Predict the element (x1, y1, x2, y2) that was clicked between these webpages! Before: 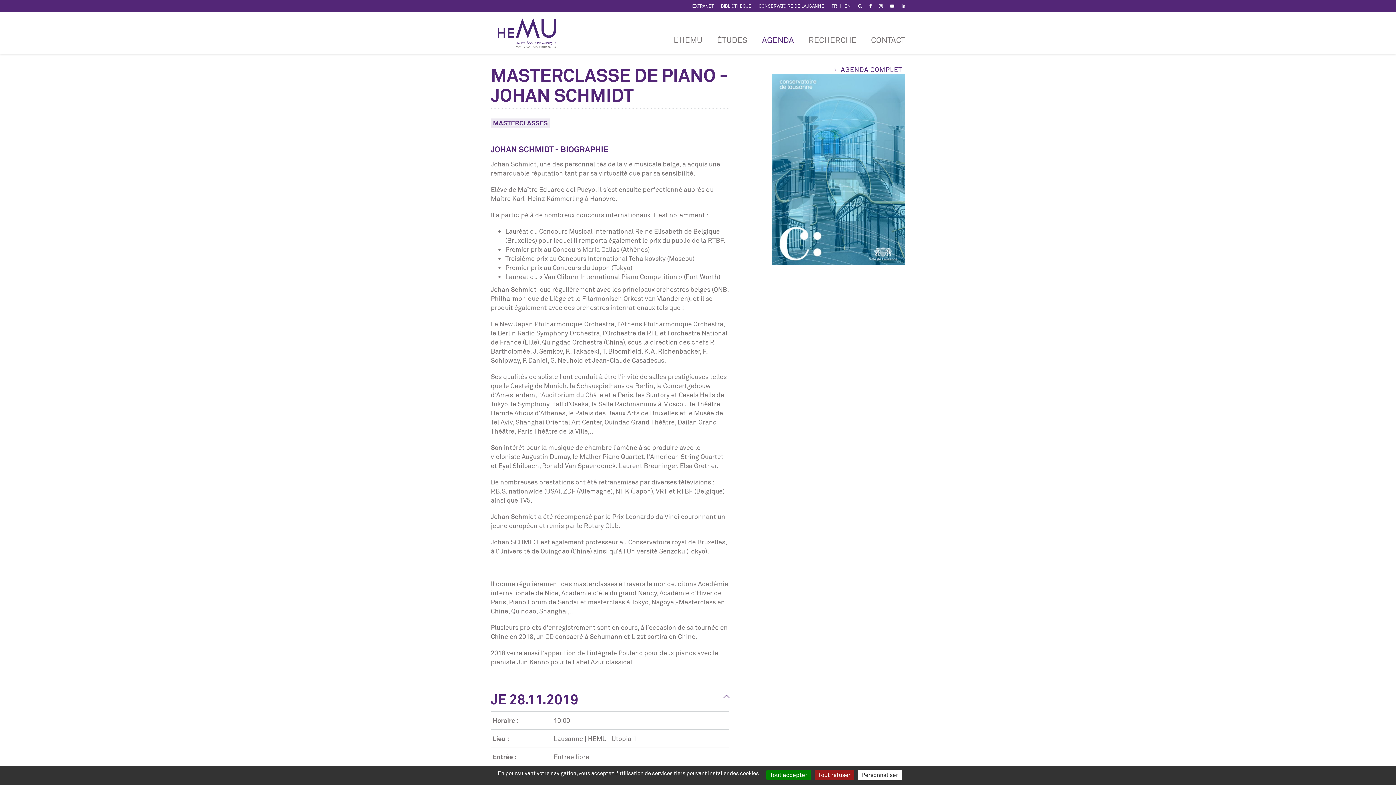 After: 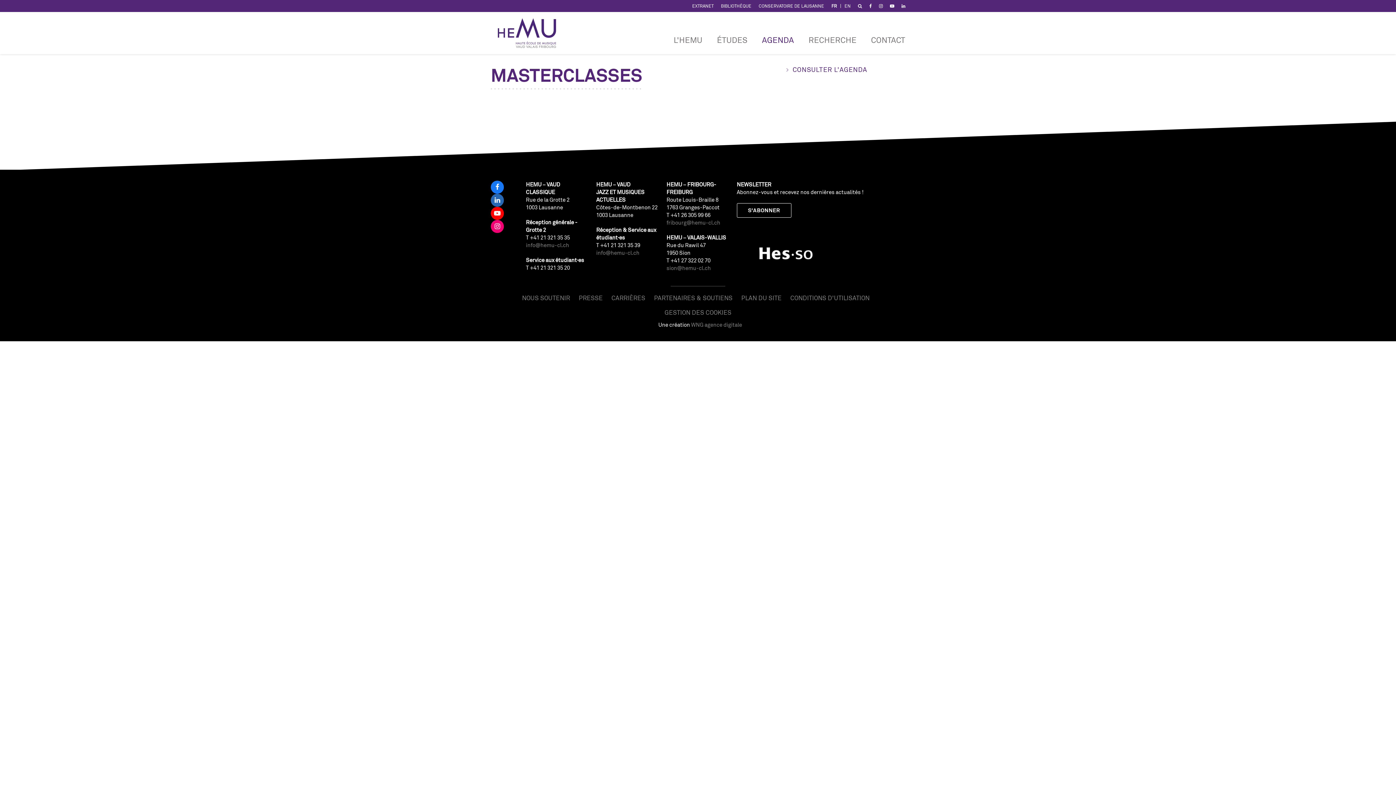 Action: label: MASTERCLASSES bbox: (490, 118, 549, 127)